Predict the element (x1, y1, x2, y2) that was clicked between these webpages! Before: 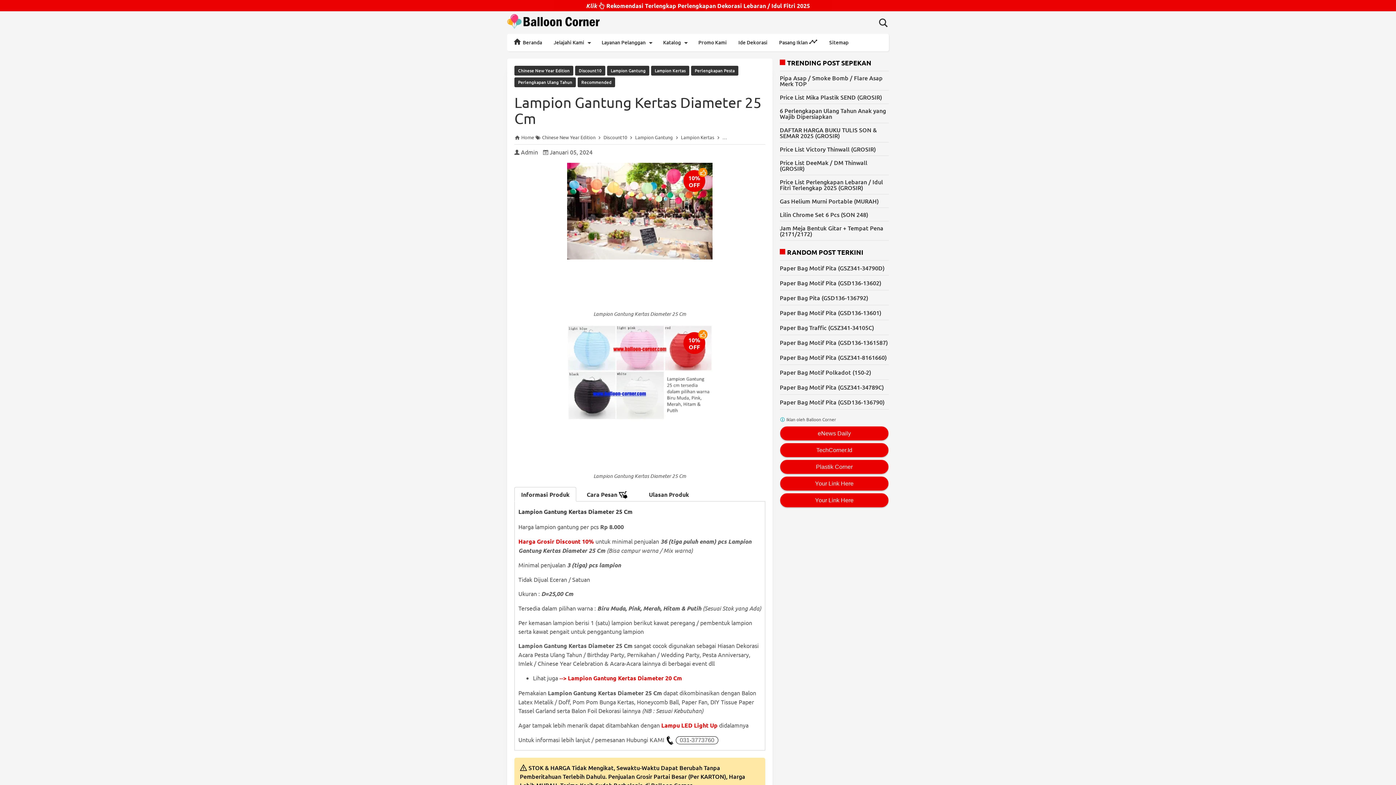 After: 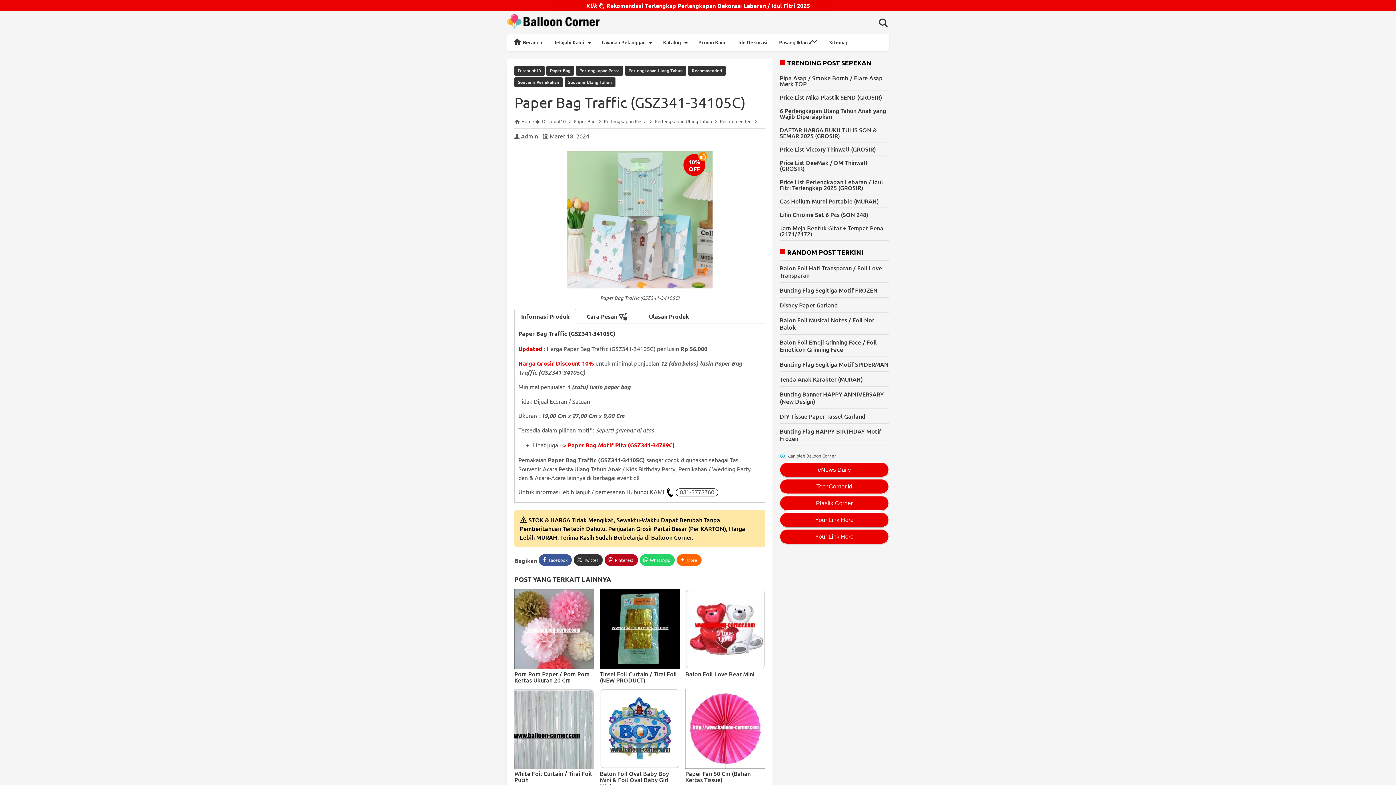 Action: bbox: (780, 323, 874, 331) label: Paper Bag Traffic (GSZ341-34105C)